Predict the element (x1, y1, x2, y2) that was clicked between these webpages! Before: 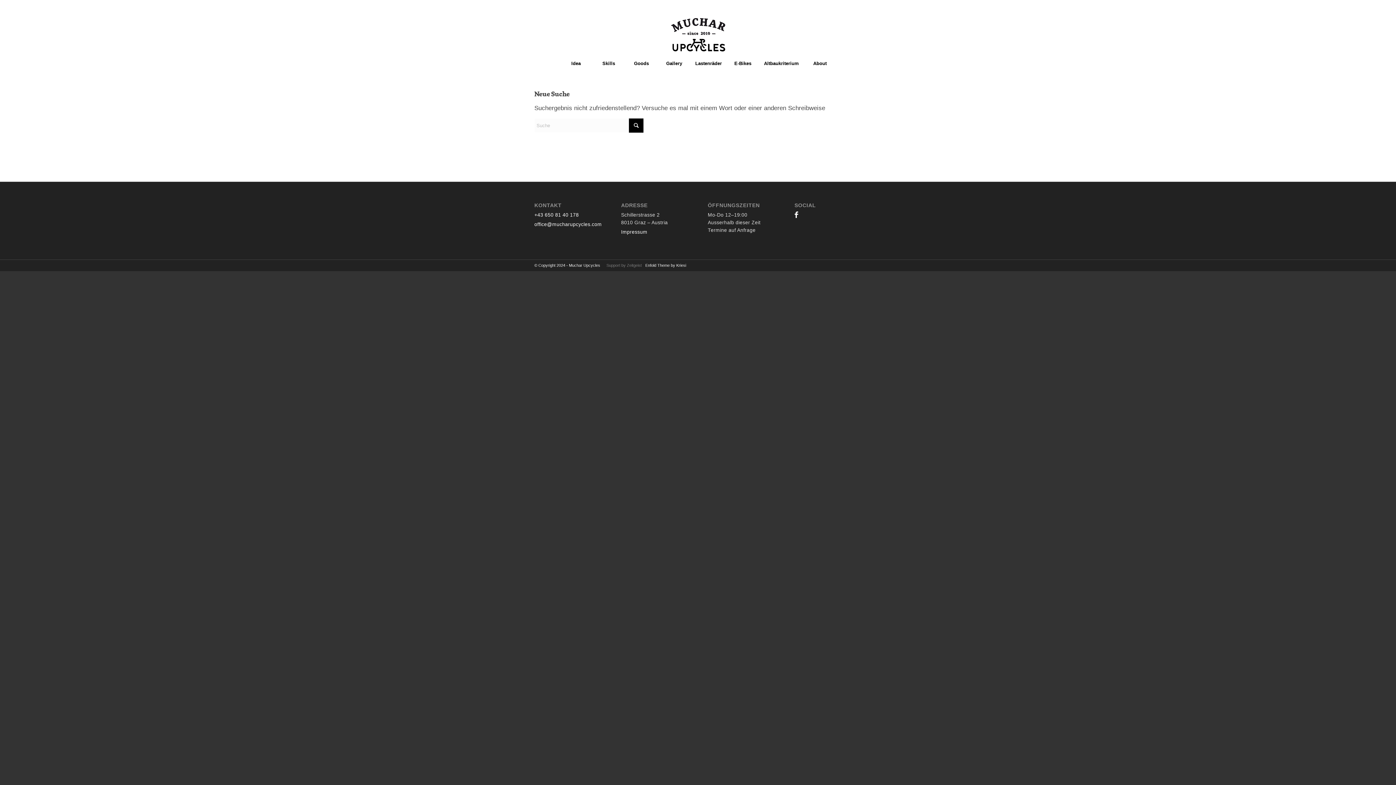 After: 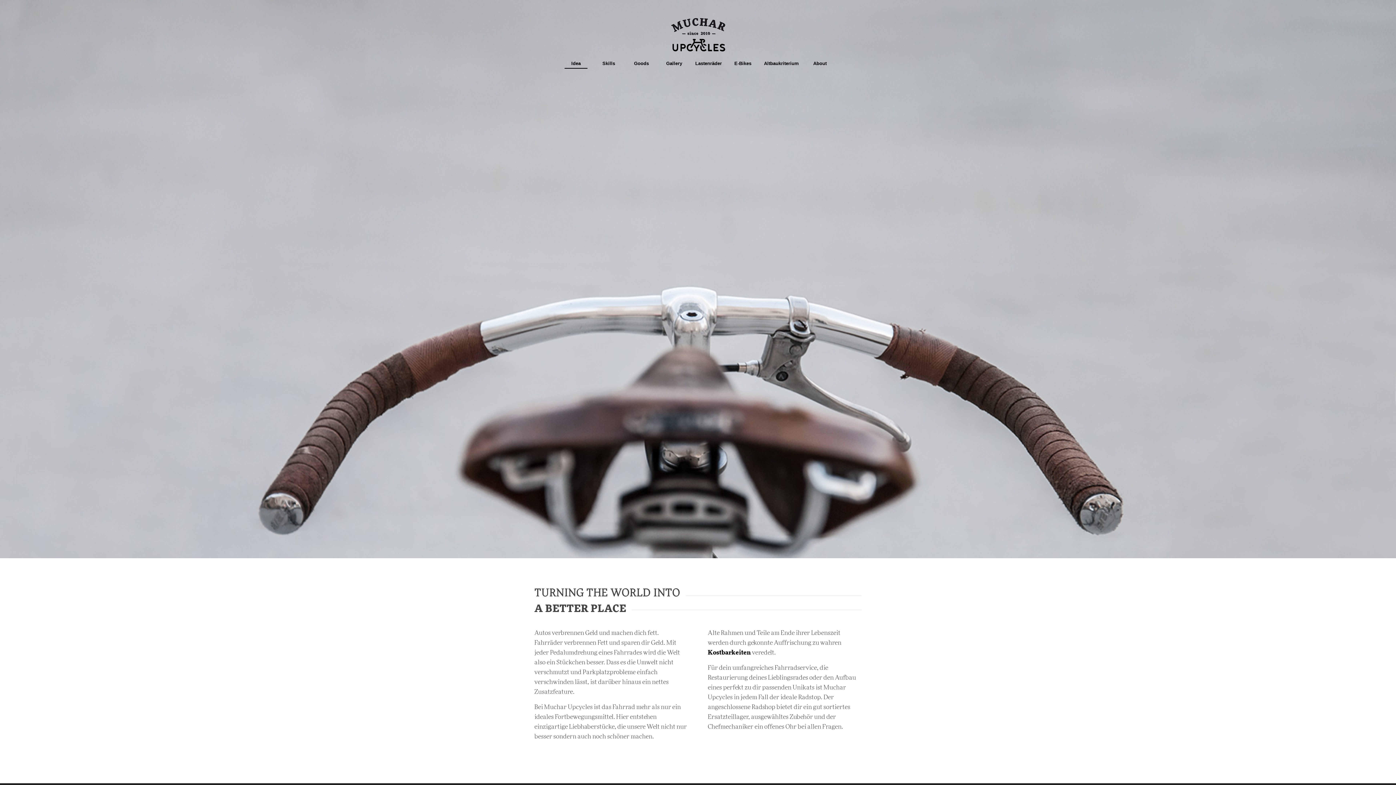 Action: bbox: (559, 54, 592, 72) label: Idea